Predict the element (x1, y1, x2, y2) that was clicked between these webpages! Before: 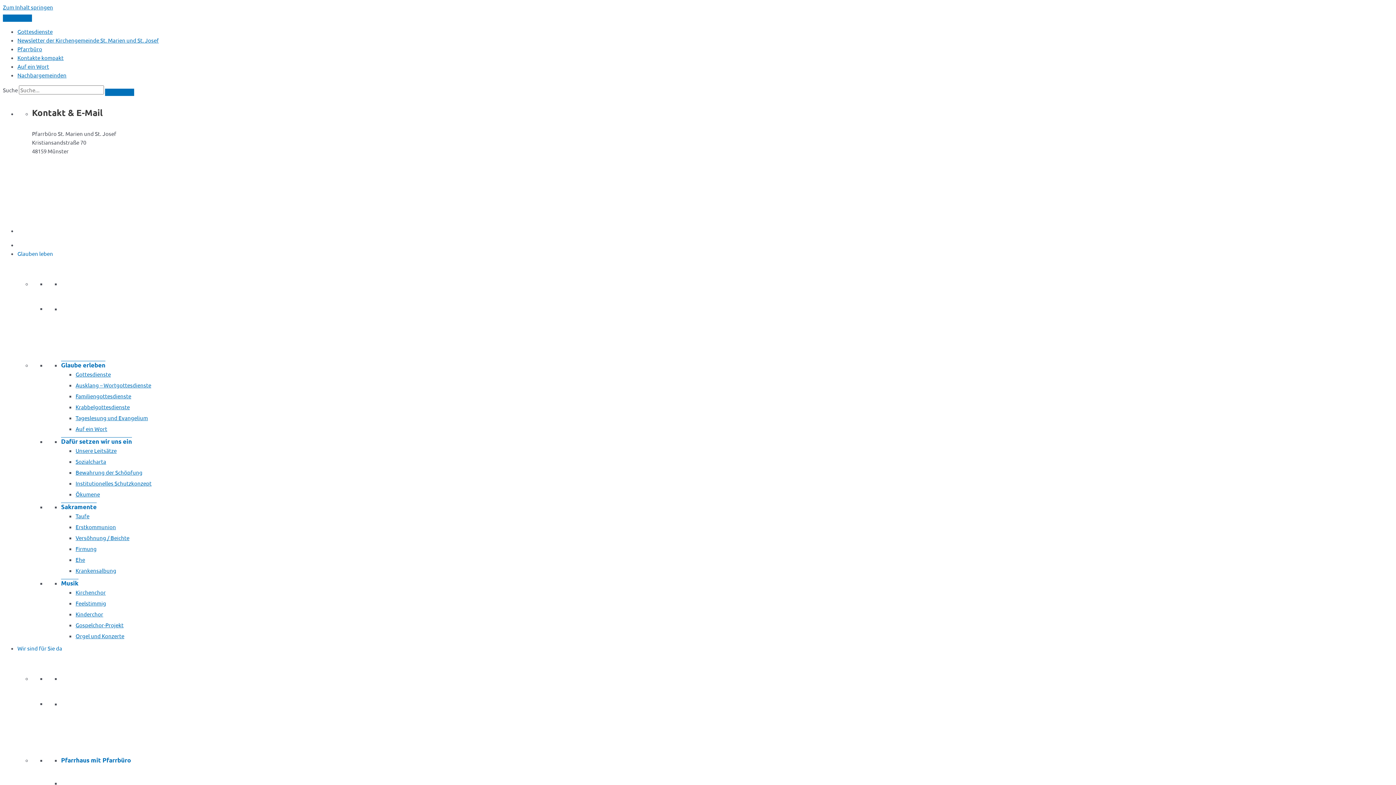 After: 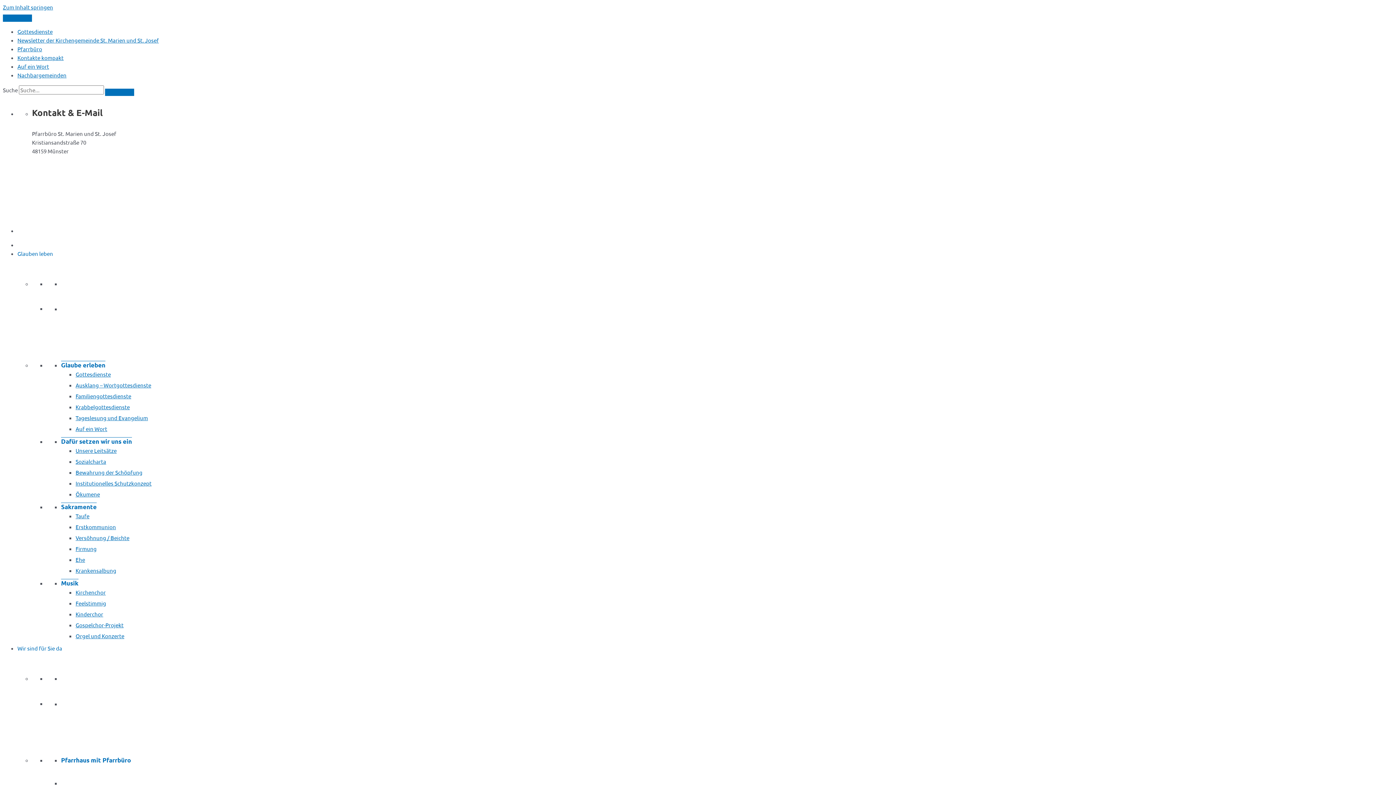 Action: bbox: (75, 381, 151, 388) label: Ausklang – Wortgottesdienste